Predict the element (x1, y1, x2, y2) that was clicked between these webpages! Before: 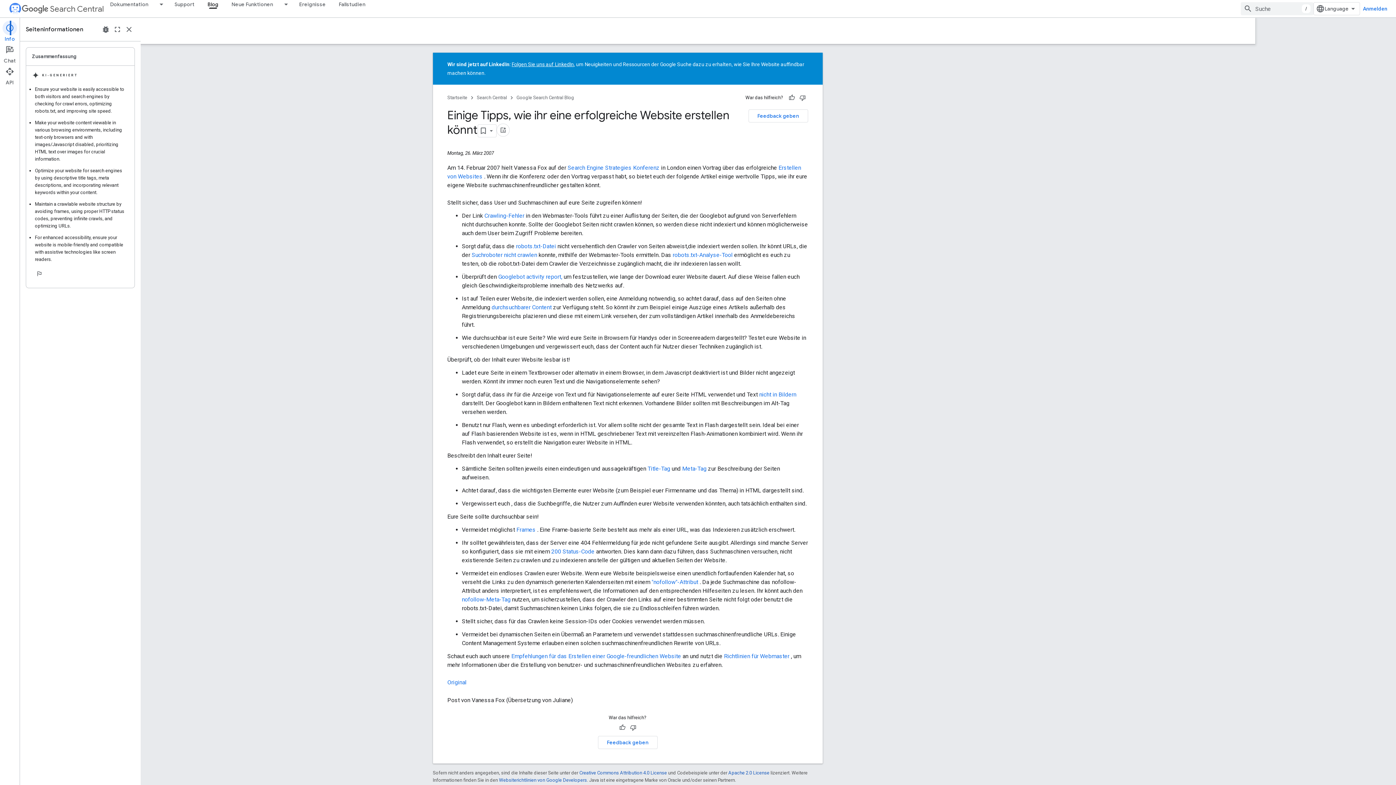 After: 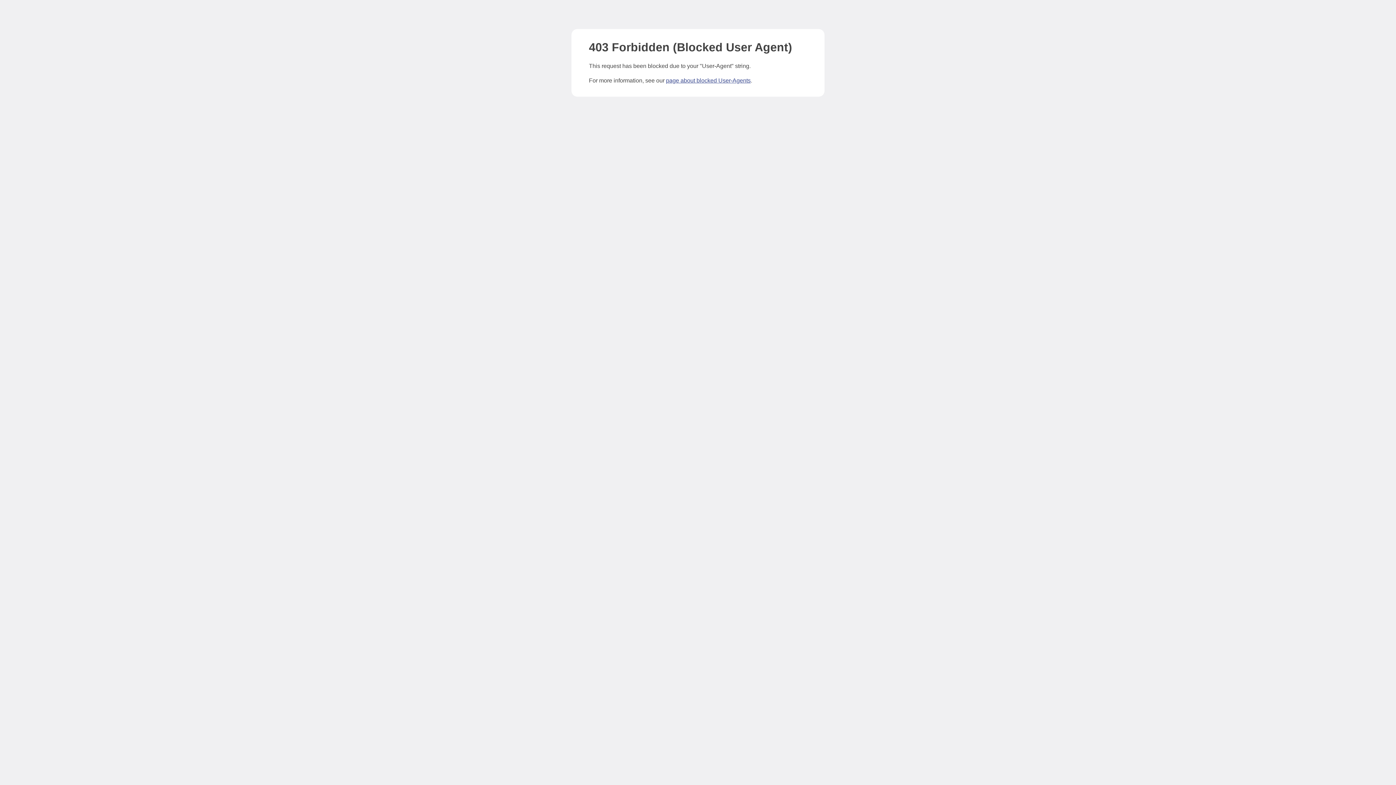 Action: label: durchsuchbarer Content  bbox: (491, 303, 553, 310)